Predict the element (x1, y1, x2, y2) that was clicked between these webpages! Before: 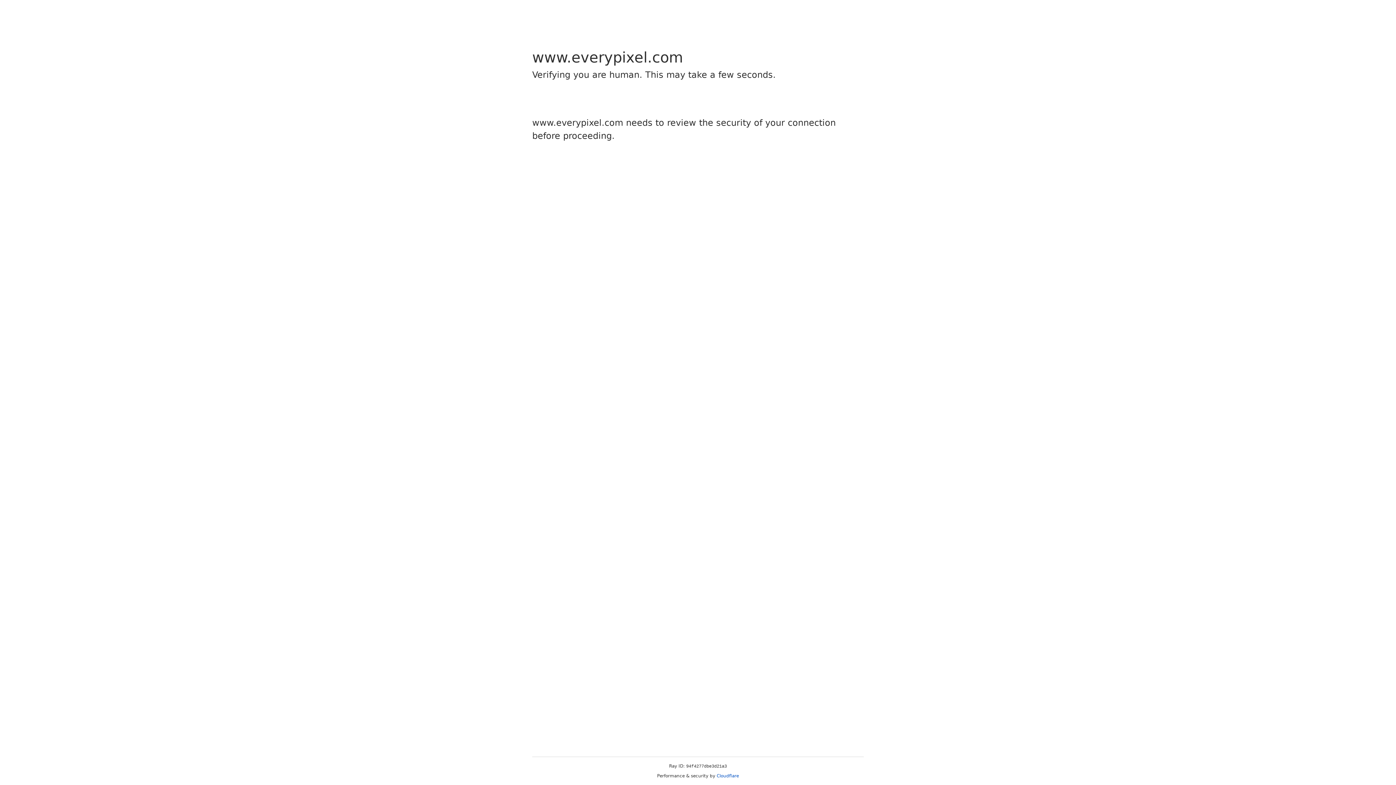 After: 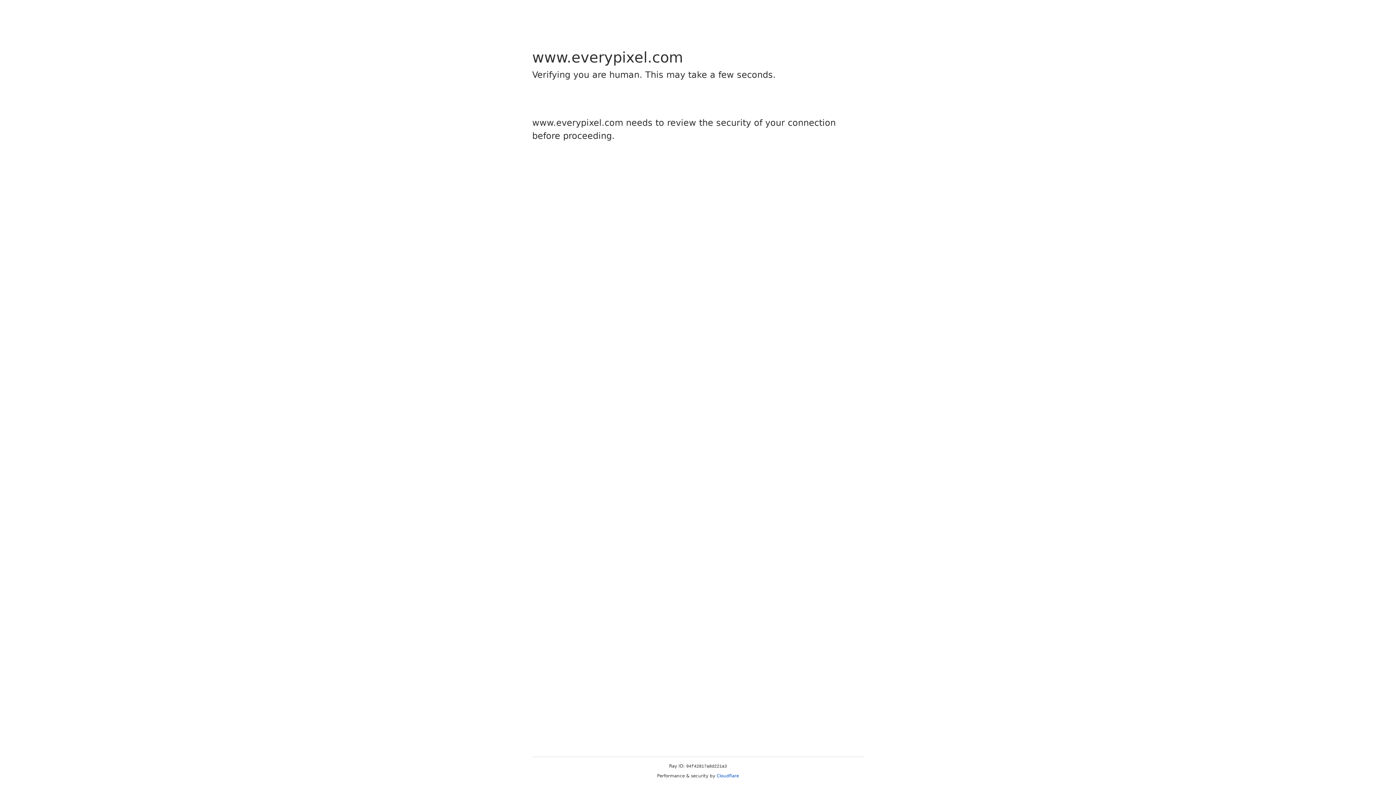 Action: bbox: (716, 773, 739, 778) label: Cloudflare